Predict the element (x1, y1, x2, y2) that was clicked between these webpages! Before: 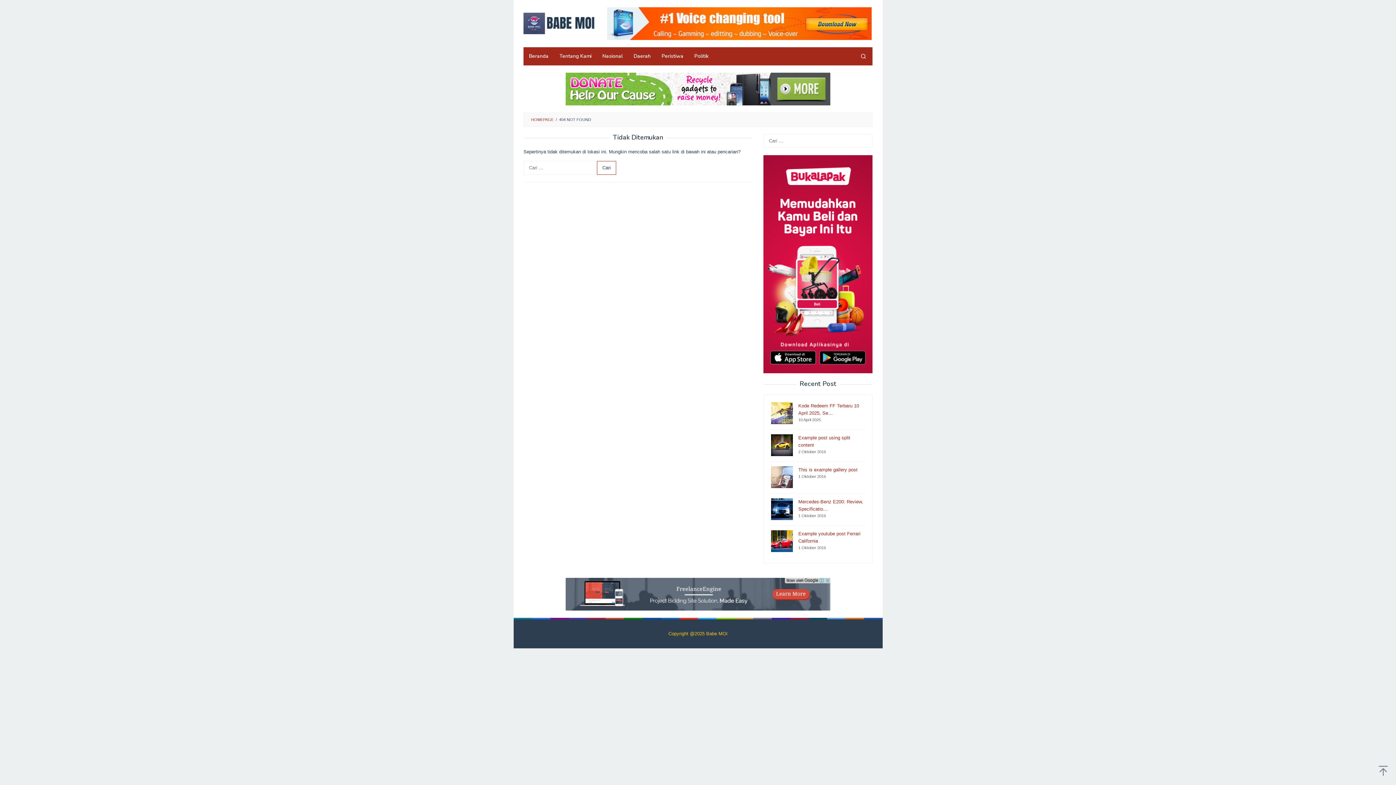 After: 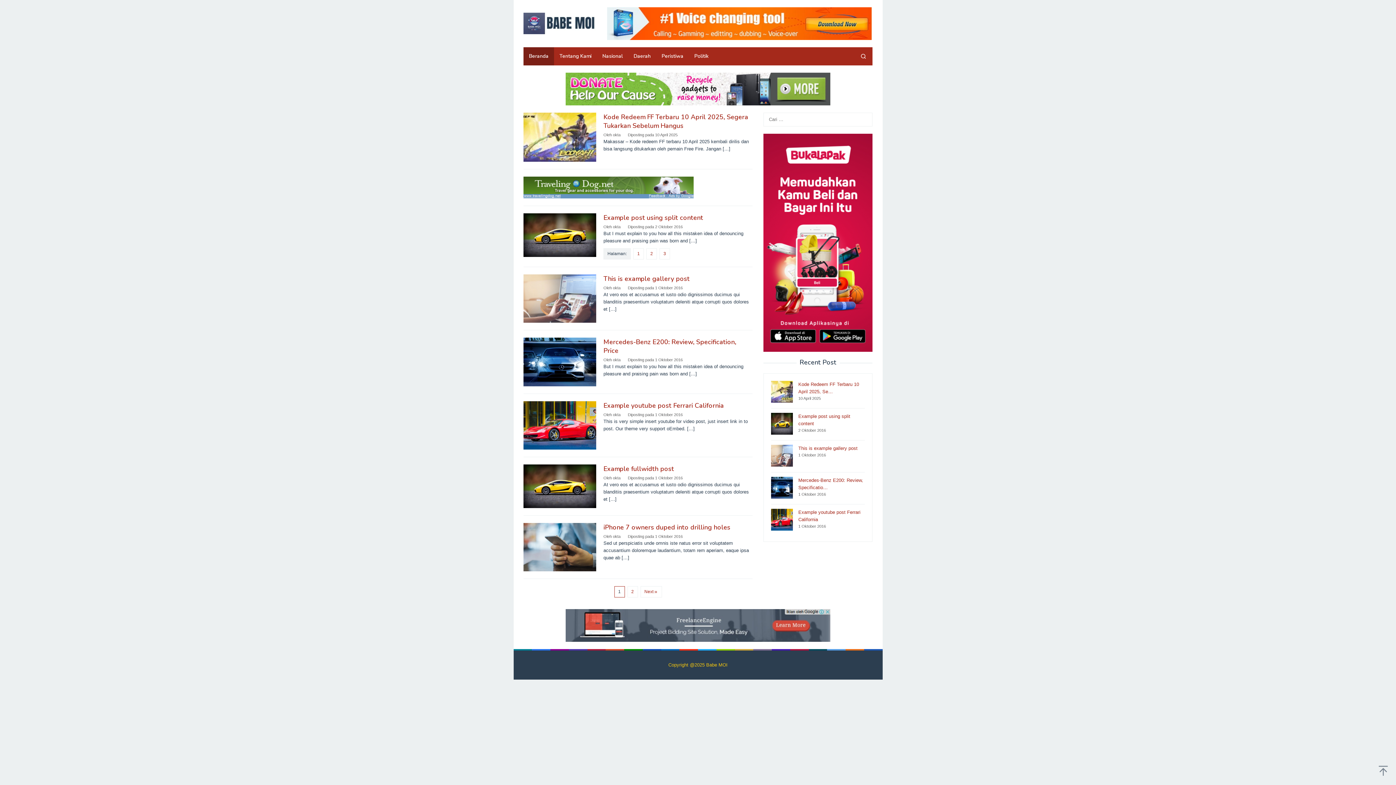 Action: bbox: (523, 20, 596, 25)